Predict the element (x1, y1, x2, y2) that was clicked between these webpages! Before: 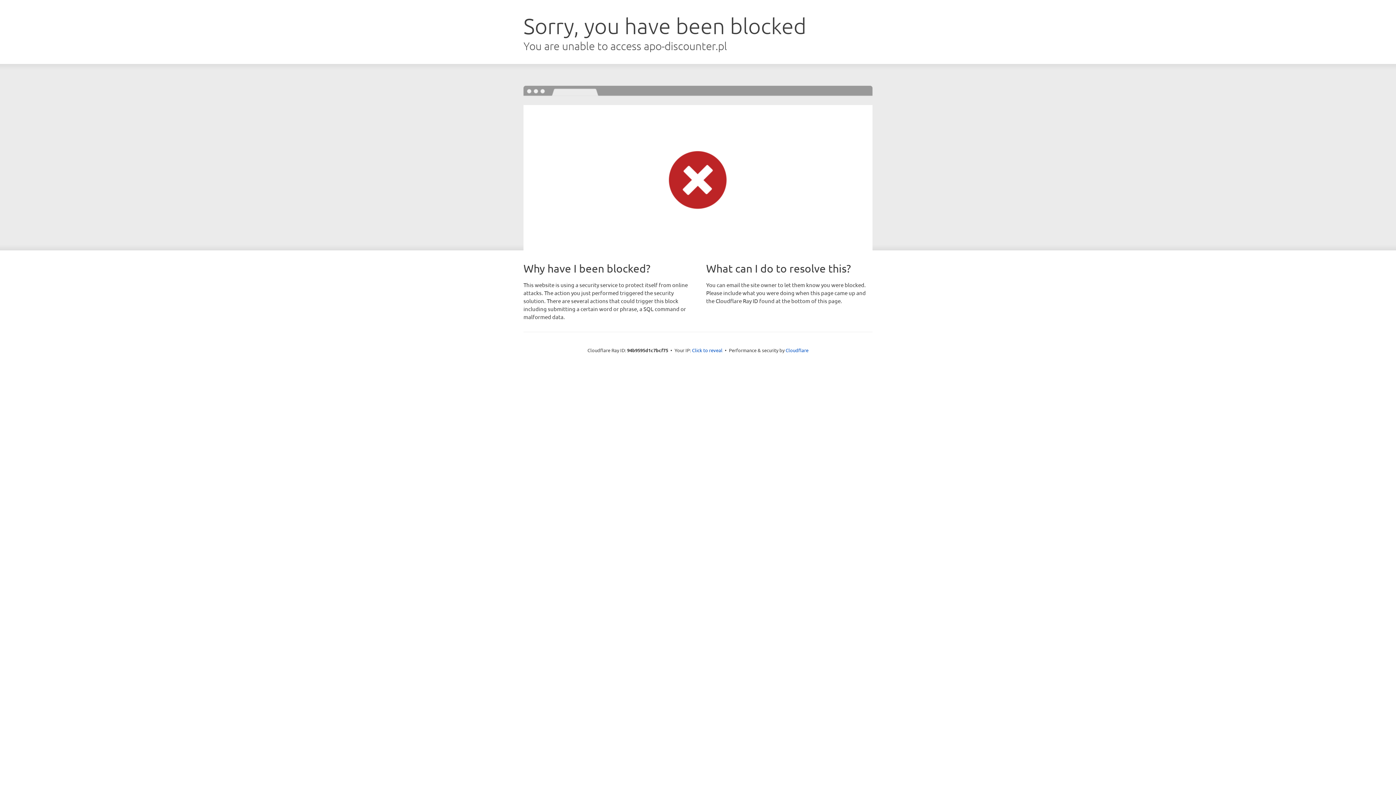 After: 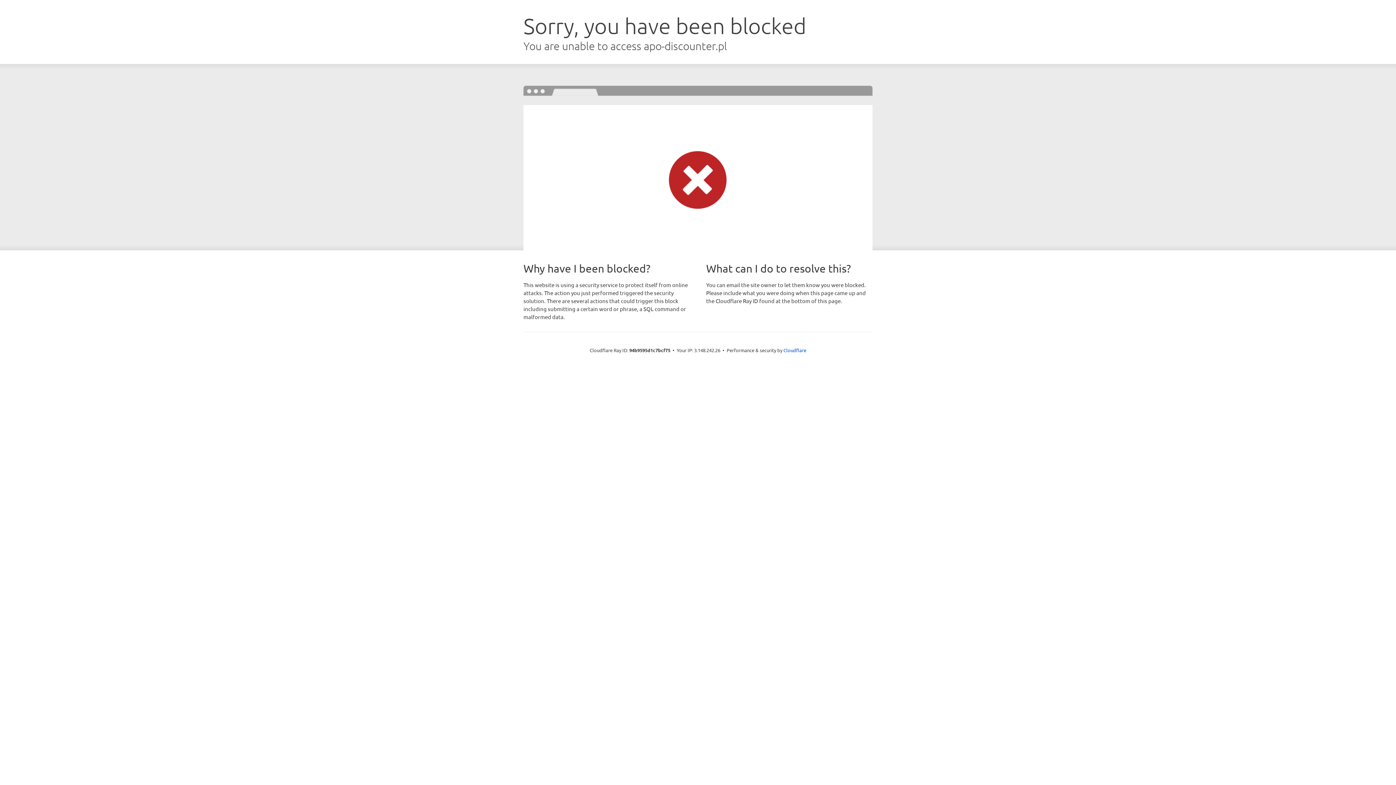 Action: label: Click to reveal bbox: (692, 346, 722, 353)